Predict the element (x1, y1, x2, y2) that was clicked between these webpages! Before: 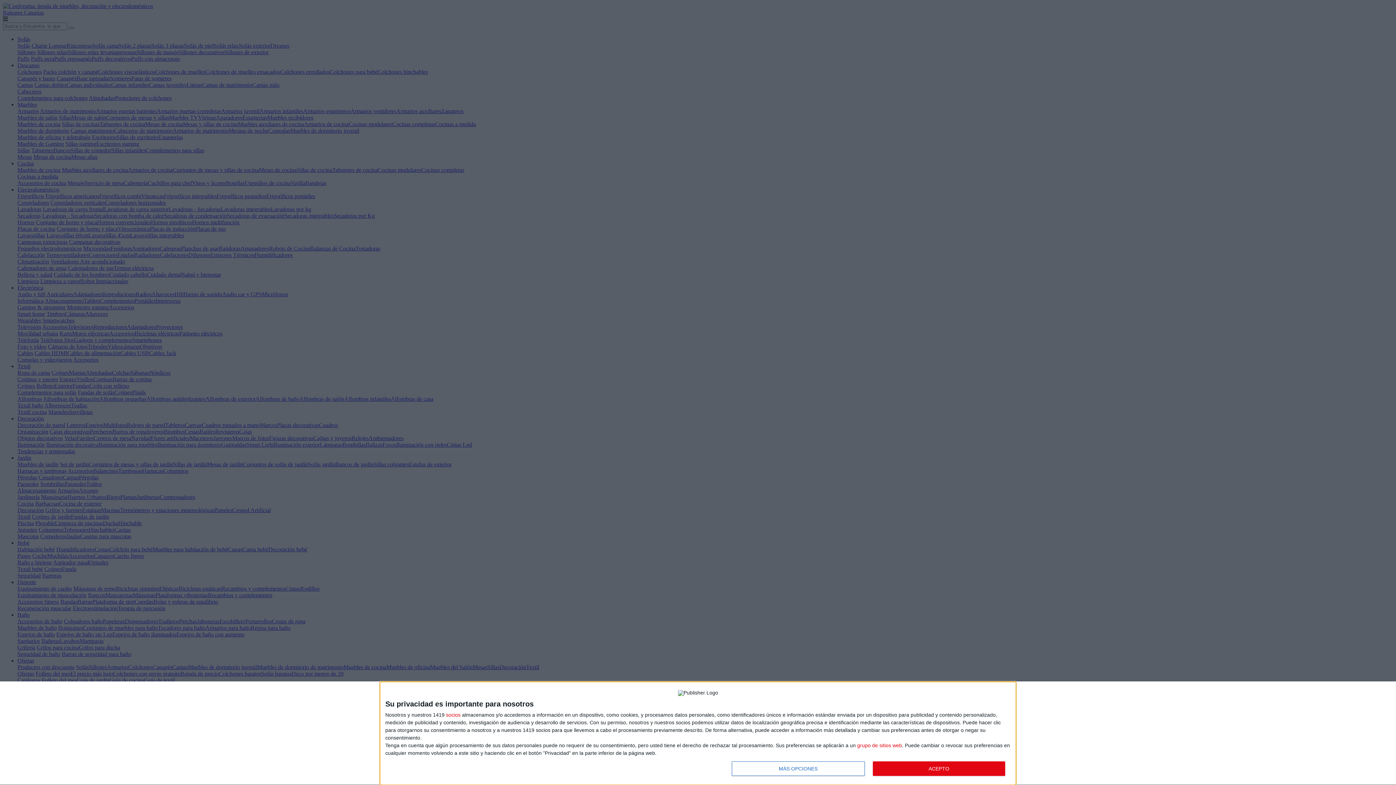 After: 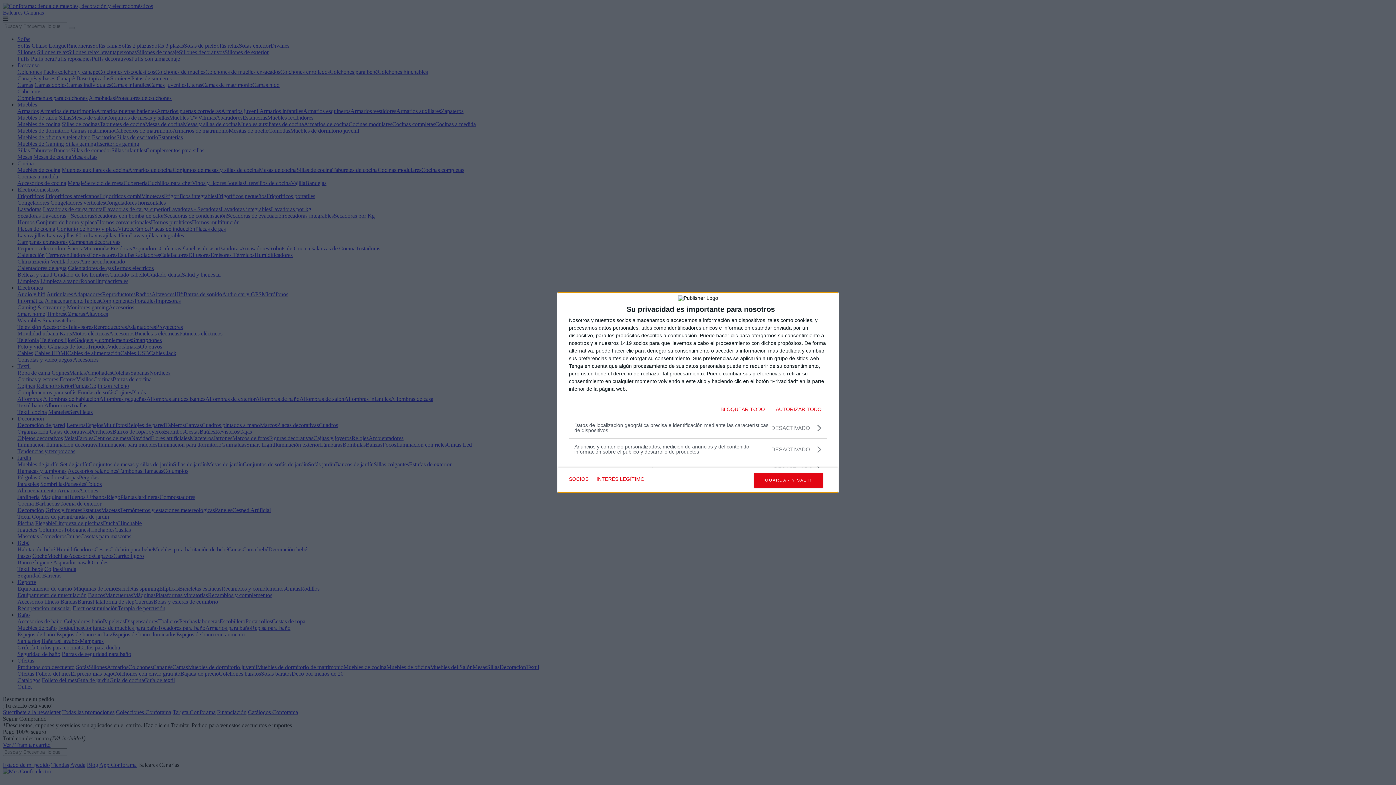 Action: bbox: (732, 761, 864, 776) label: MÁS OPCIONES